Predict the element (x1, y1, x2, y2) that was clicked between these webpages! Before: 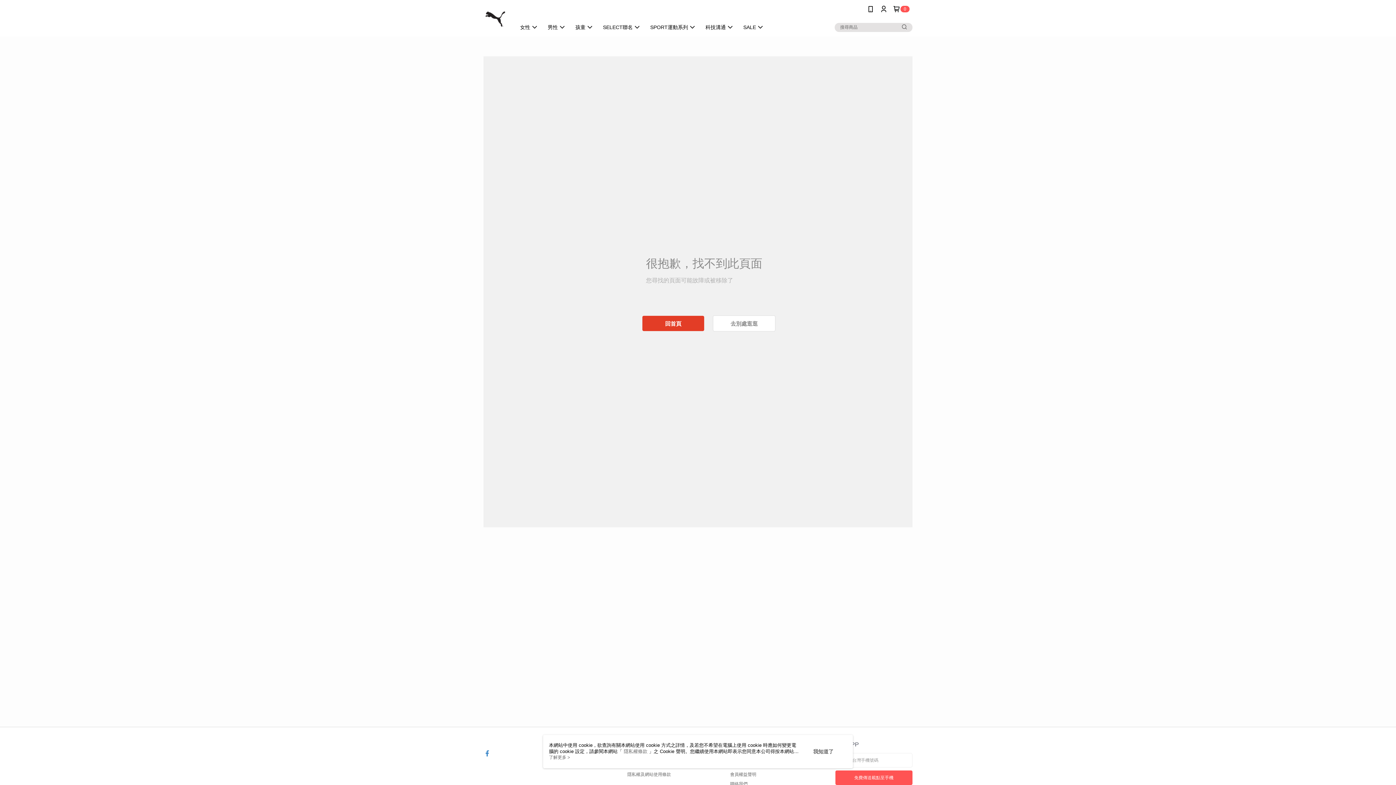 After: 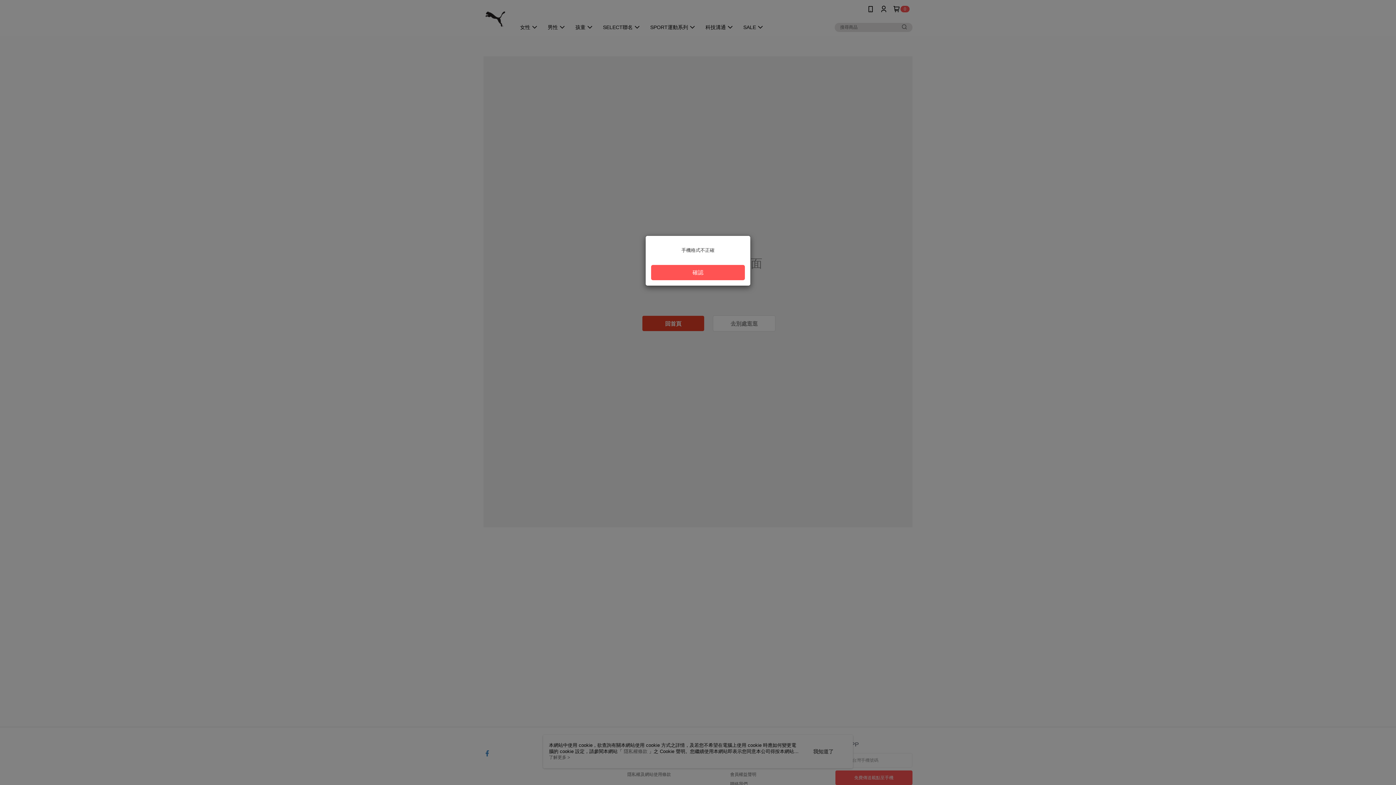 Action: bbox: (835, 770, 912, 785) label: 免費傳送載點至手機